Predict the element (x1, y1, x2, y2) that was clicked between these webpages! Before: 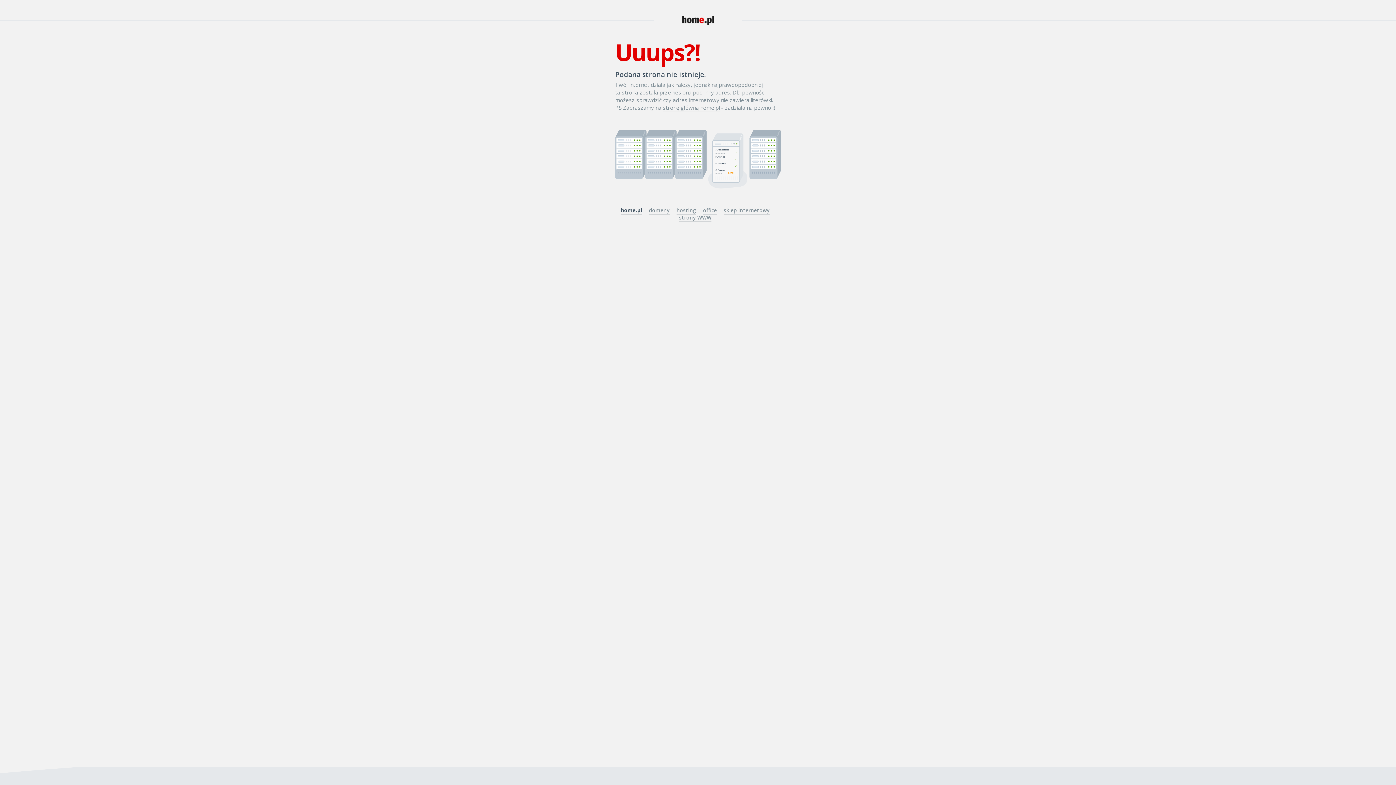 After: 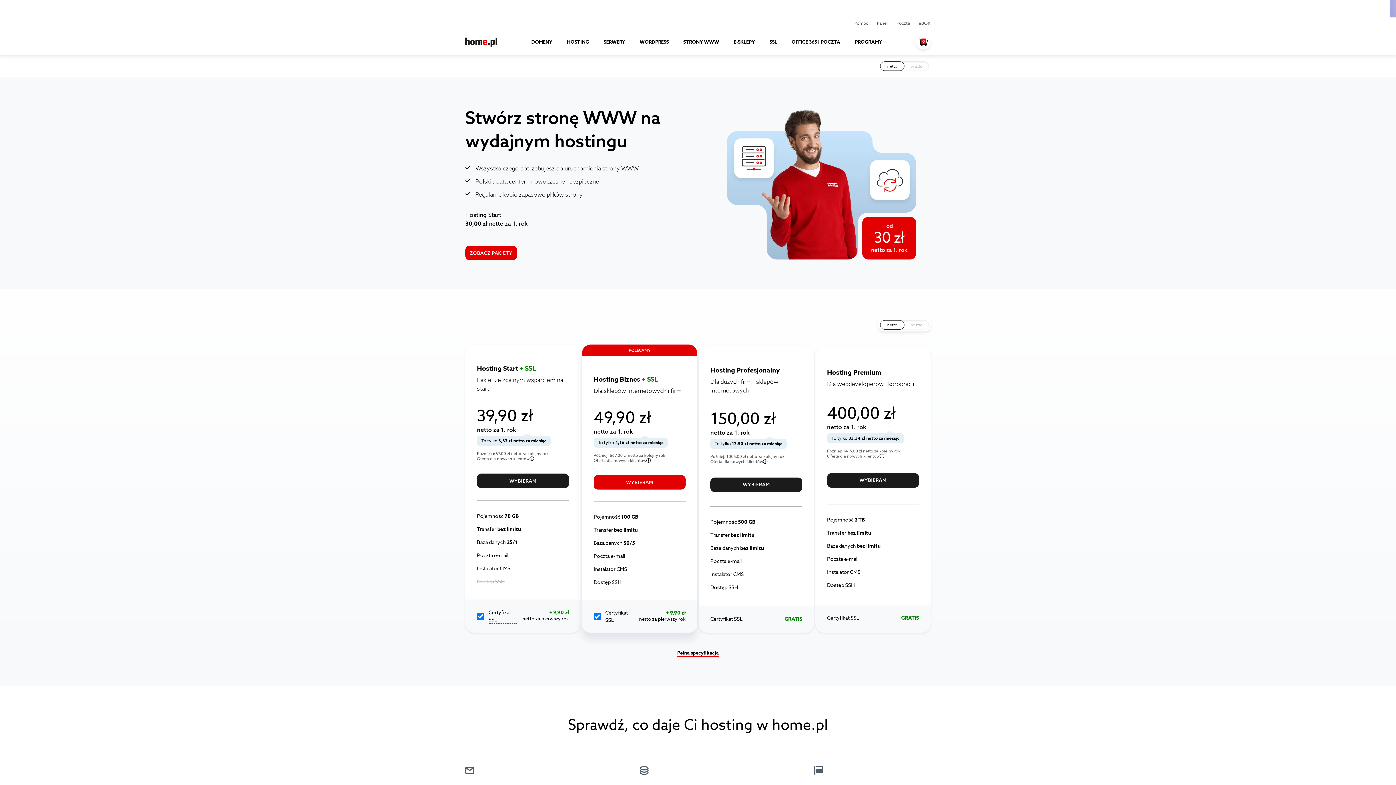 Action: label: hosting bbox: (676, 206, 696, 214)